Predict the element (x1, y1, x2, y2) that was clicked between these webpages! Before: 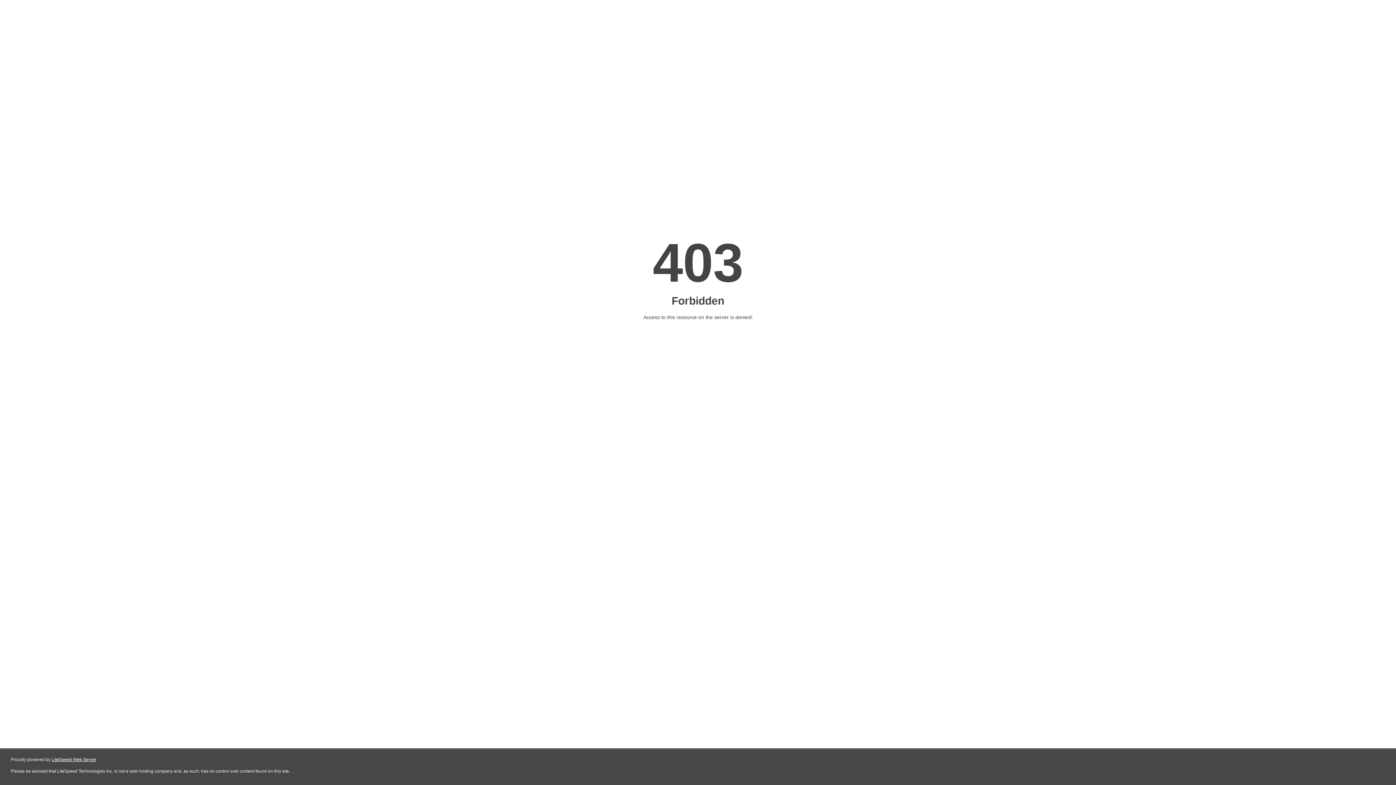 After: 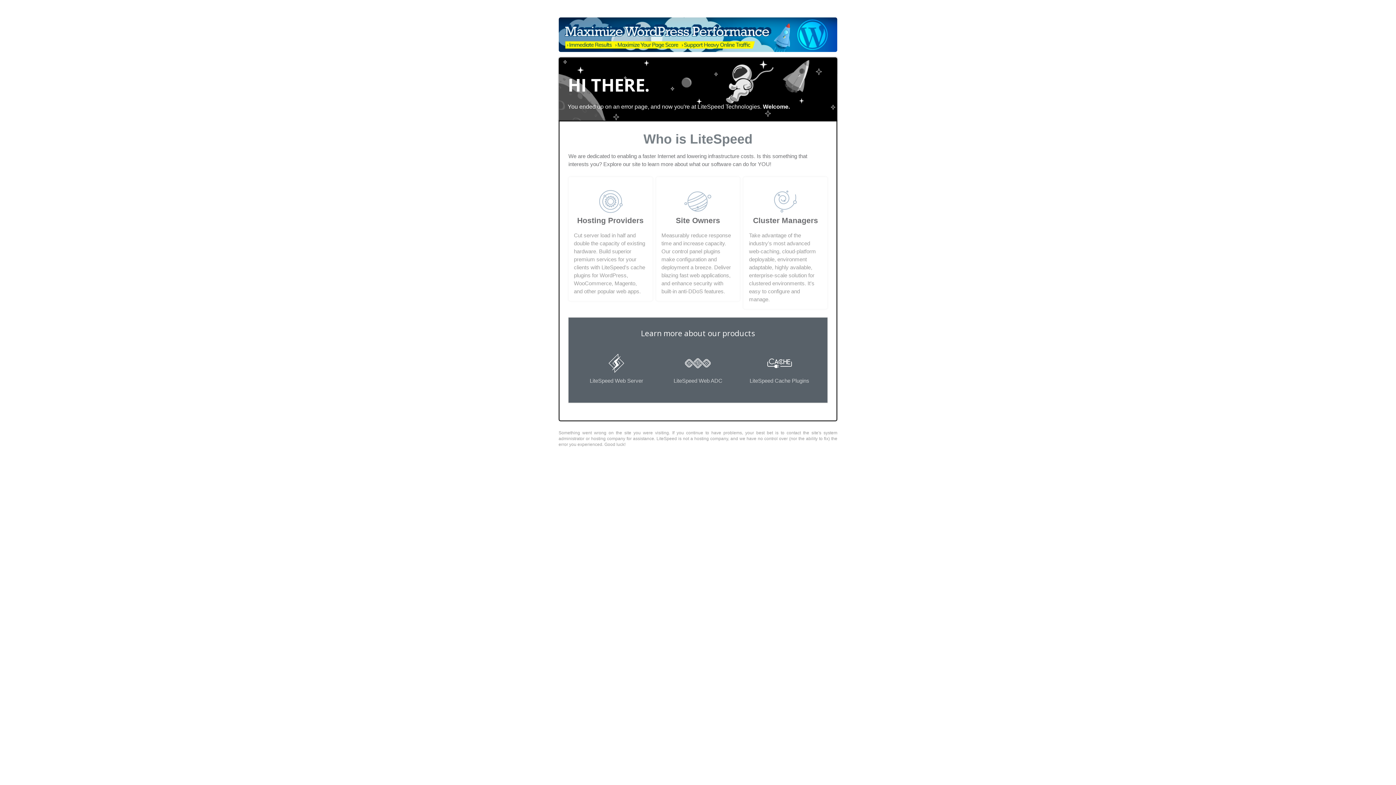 Action: bbox: (51, 757, 96, 762) label: LiteSpeed Web Server